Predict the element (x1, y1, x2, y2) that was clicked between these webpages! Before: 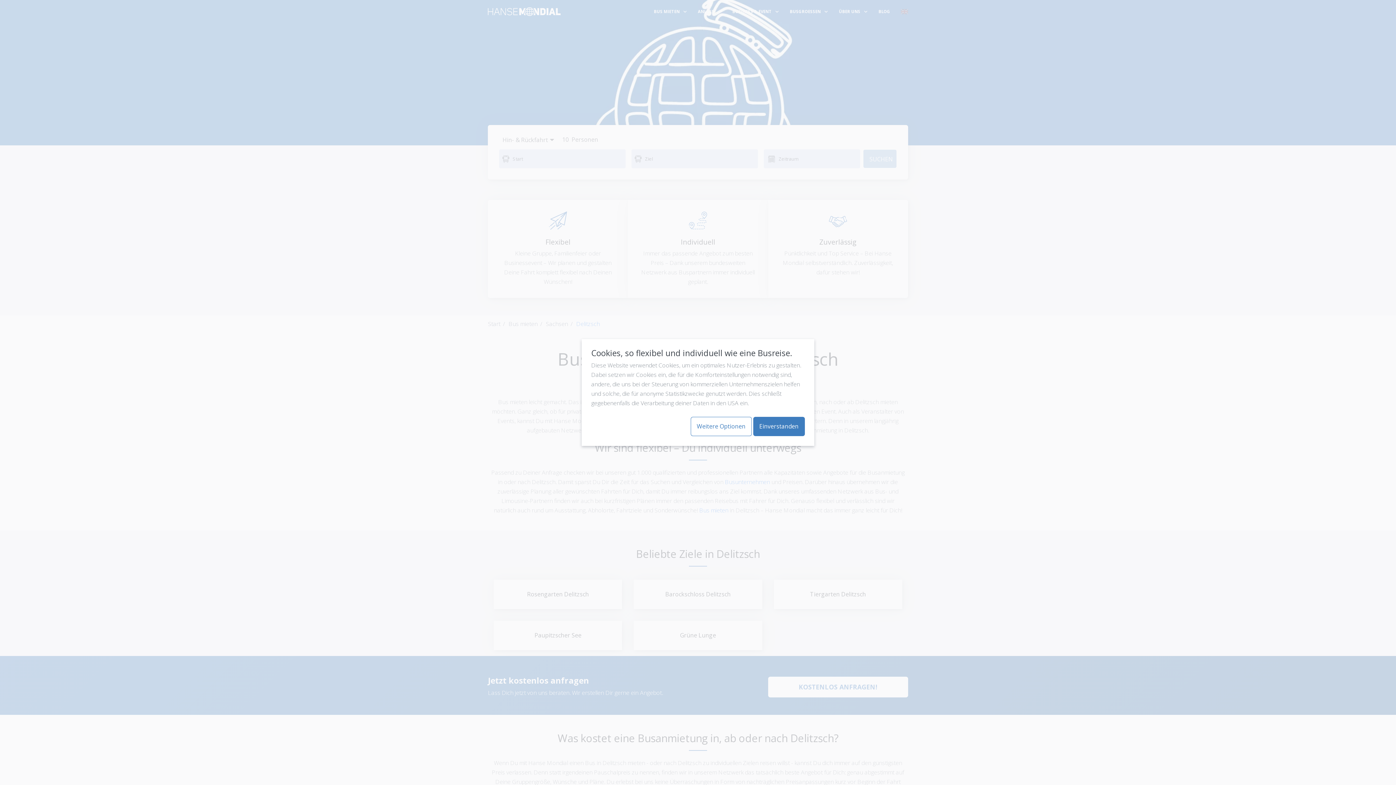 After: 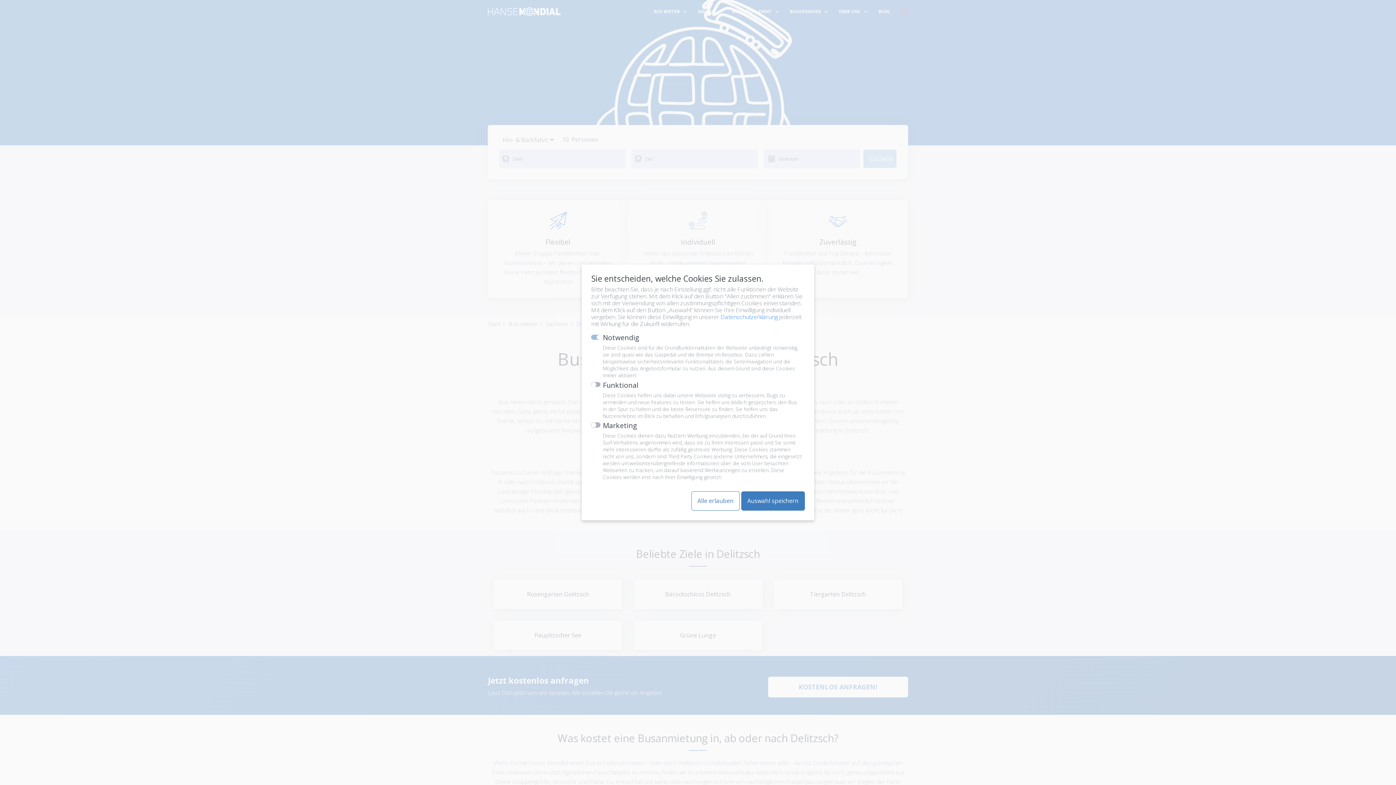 Action: bbox: (690, 417, 751, 436) label: Weitere Optionen